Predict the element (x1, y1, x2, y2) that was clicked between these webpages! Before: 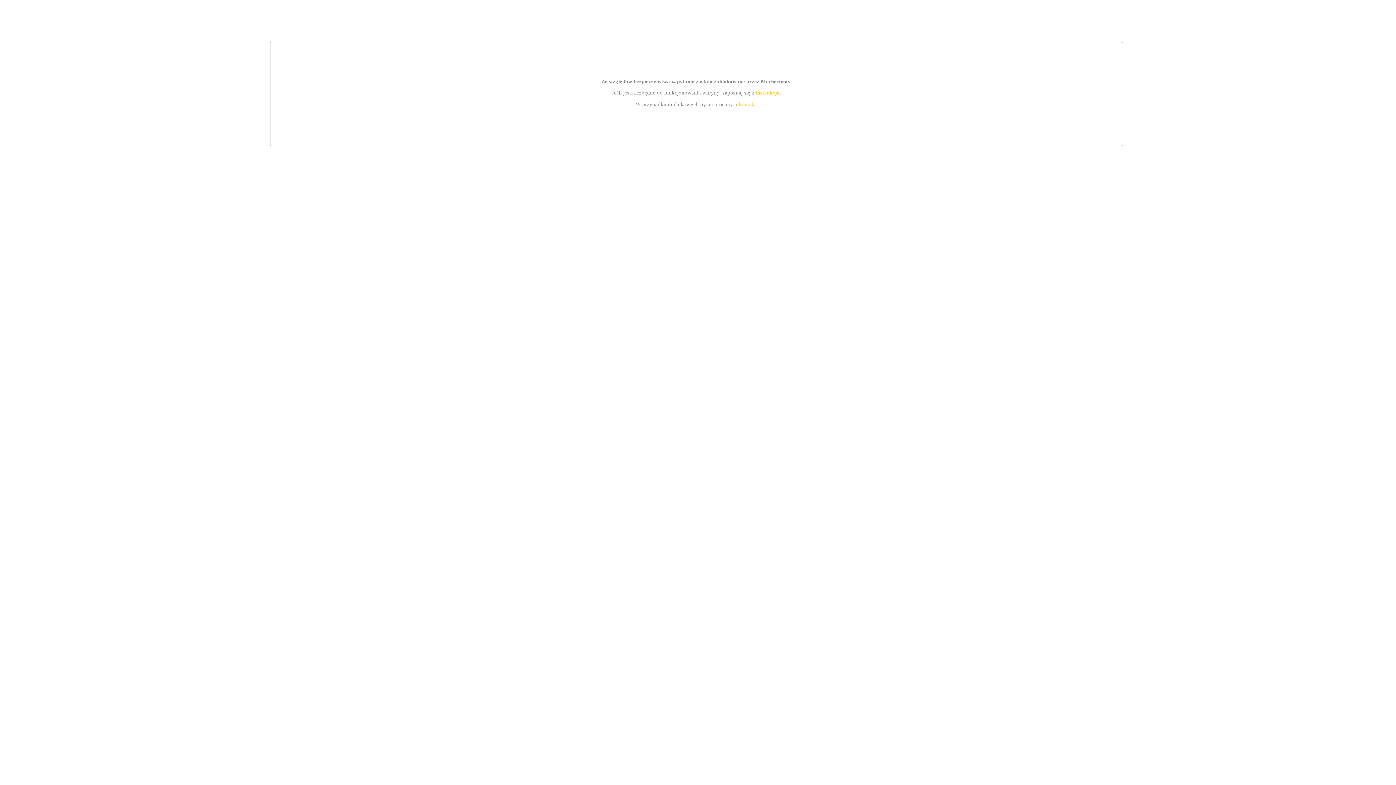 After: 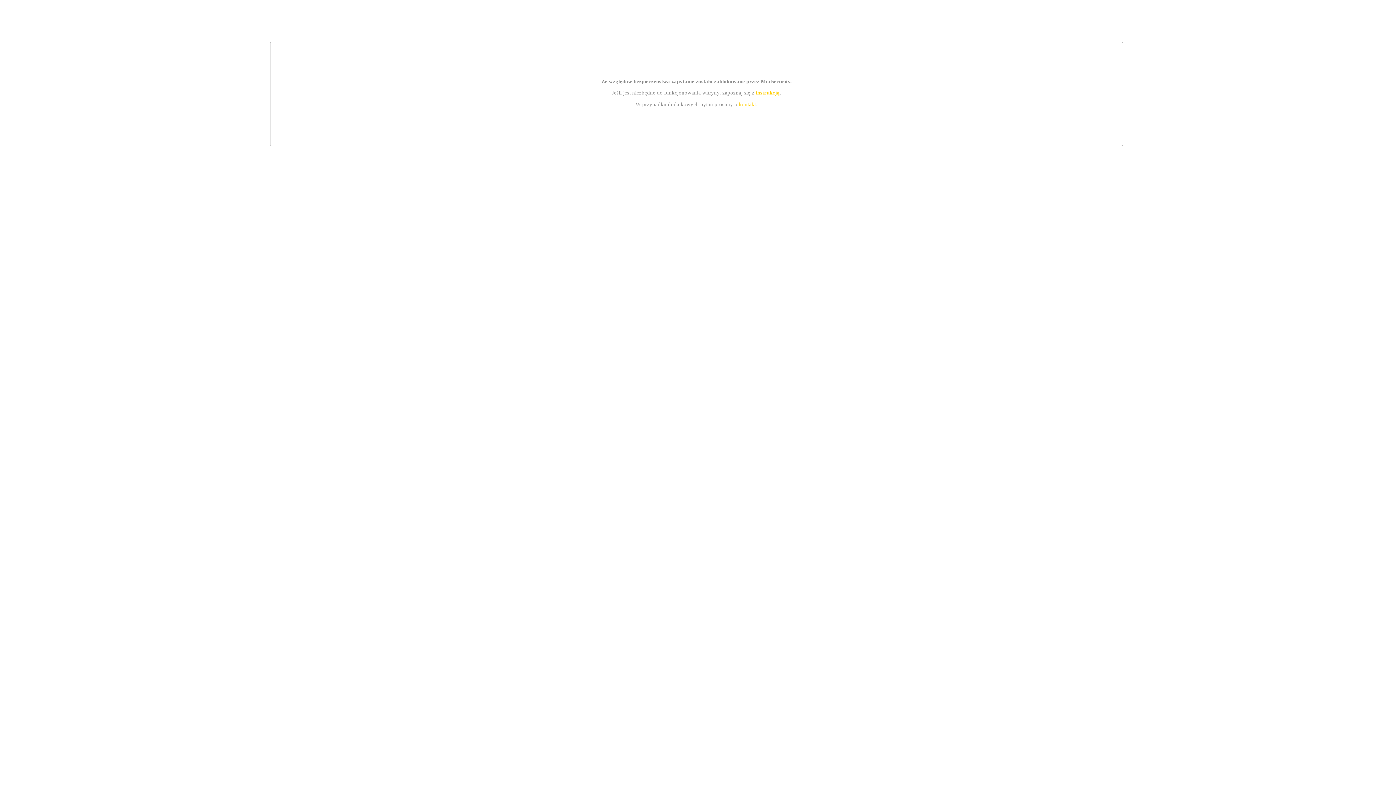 Action: bbox: (755, 89, 779, 95) label: instrukcją